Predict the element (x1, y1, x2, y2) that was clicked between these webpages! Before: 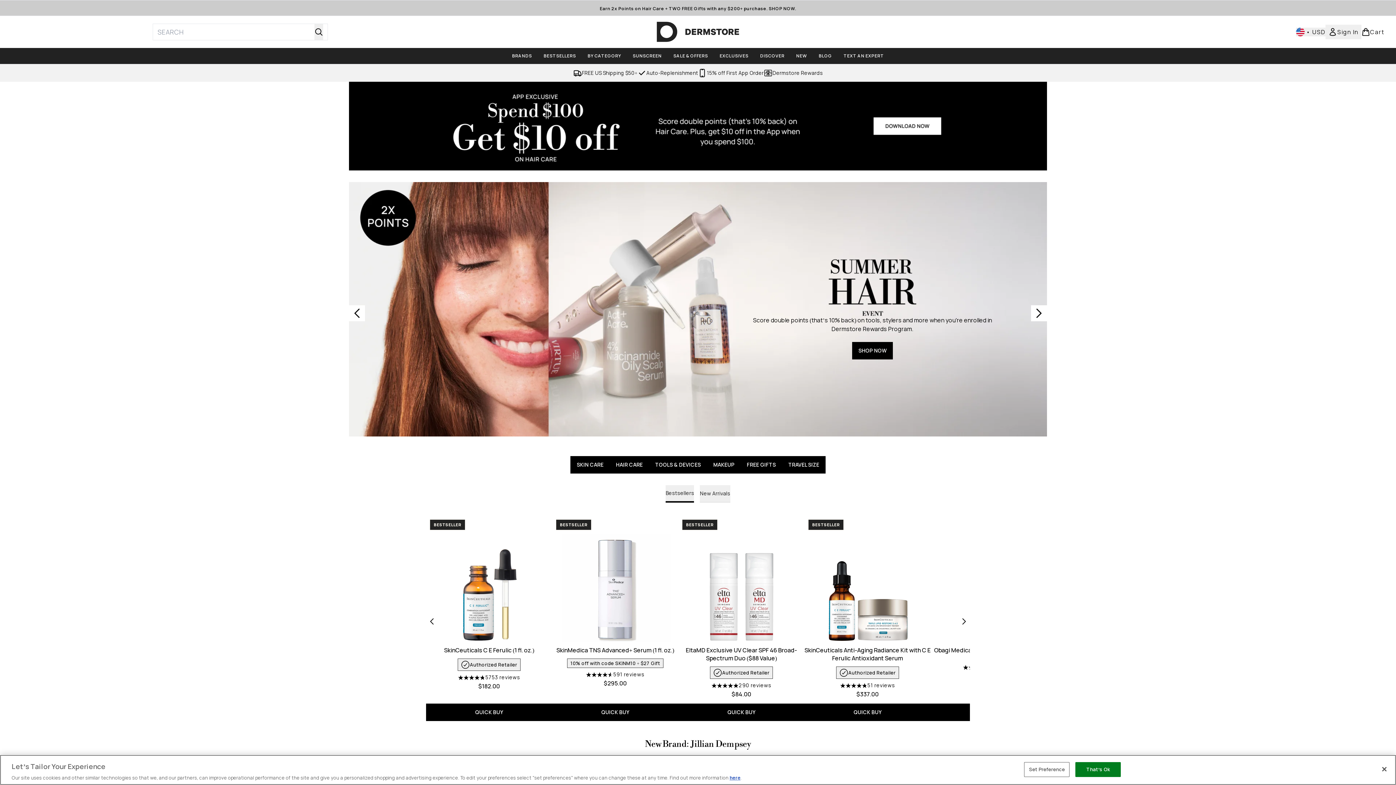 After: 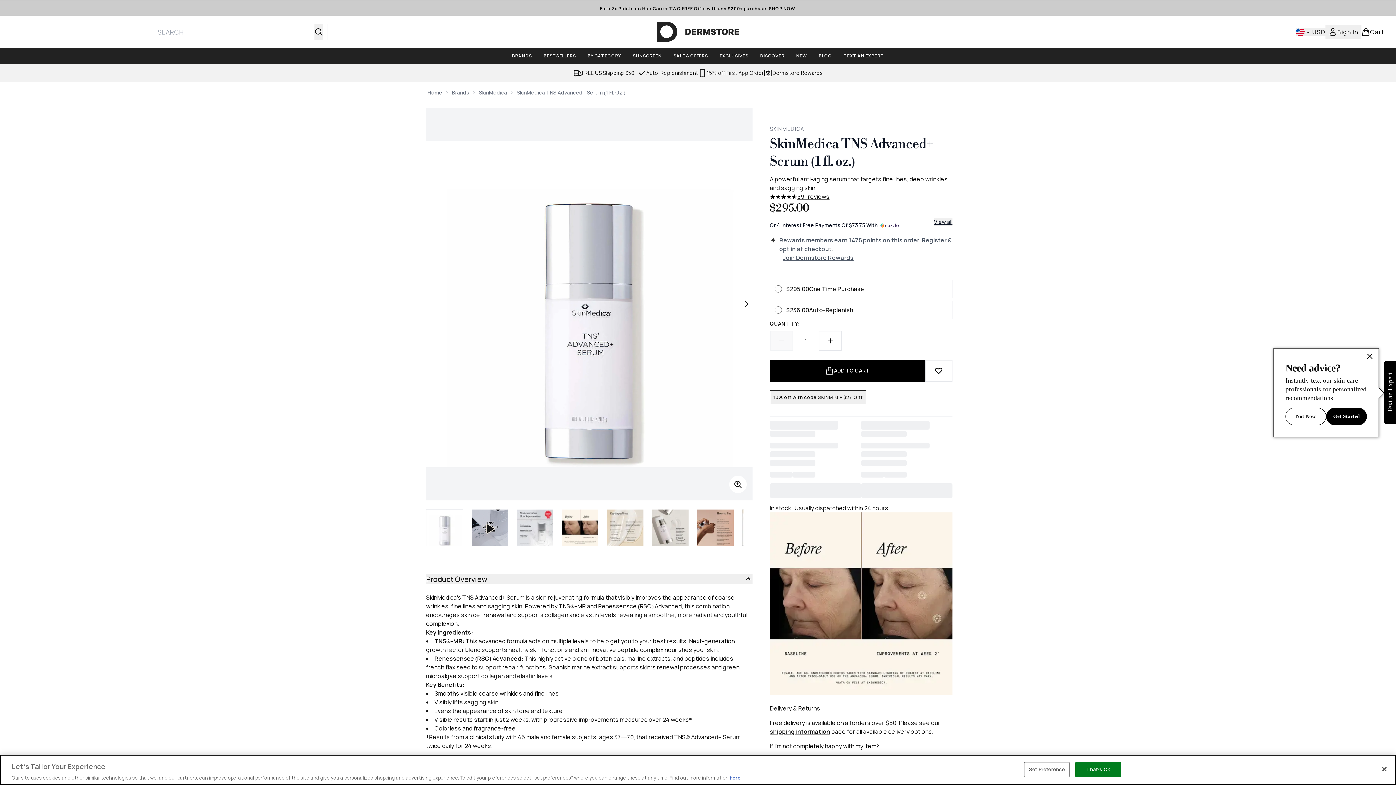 Action: bbox: (552, 646, 678, 654) label: SkinMedica TNS Advanced+ Serum (1 fl. oz.)